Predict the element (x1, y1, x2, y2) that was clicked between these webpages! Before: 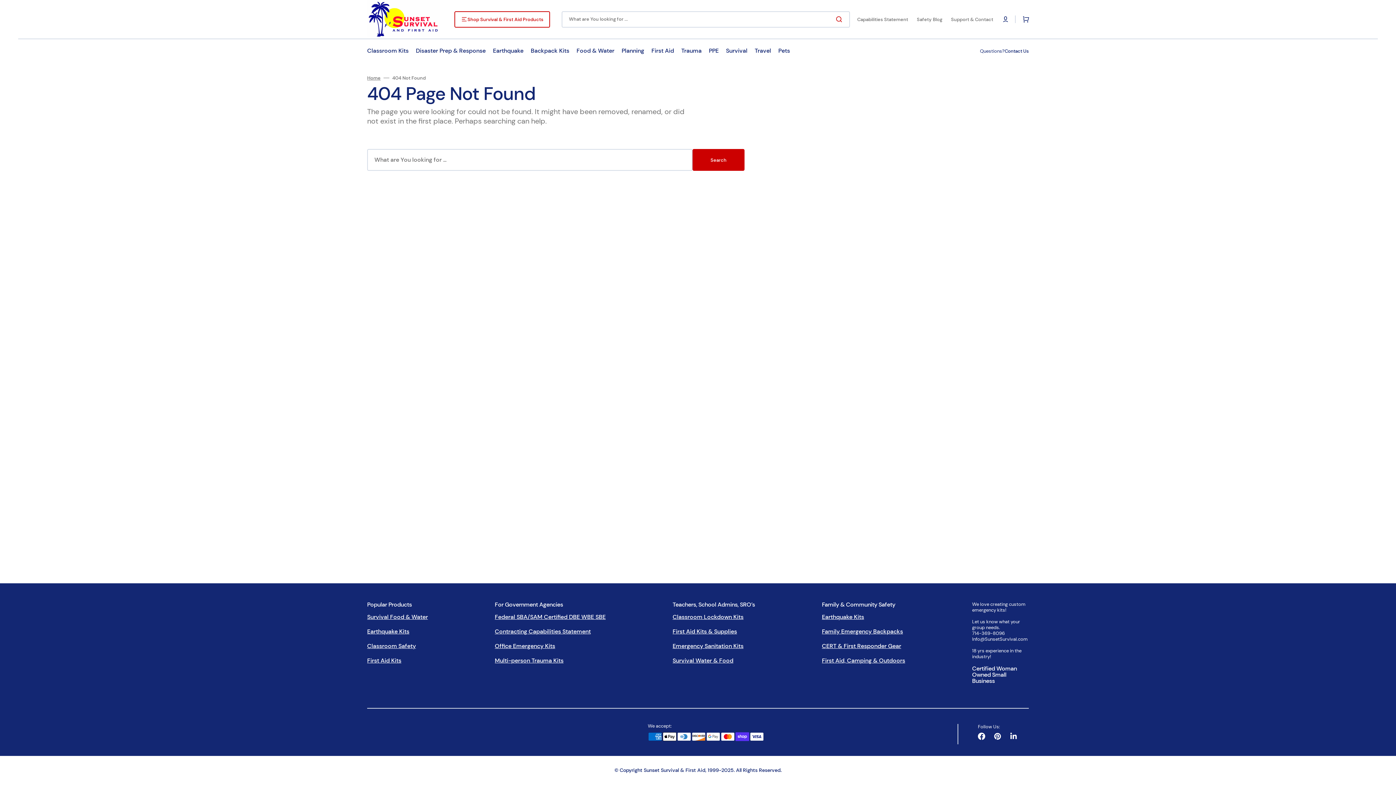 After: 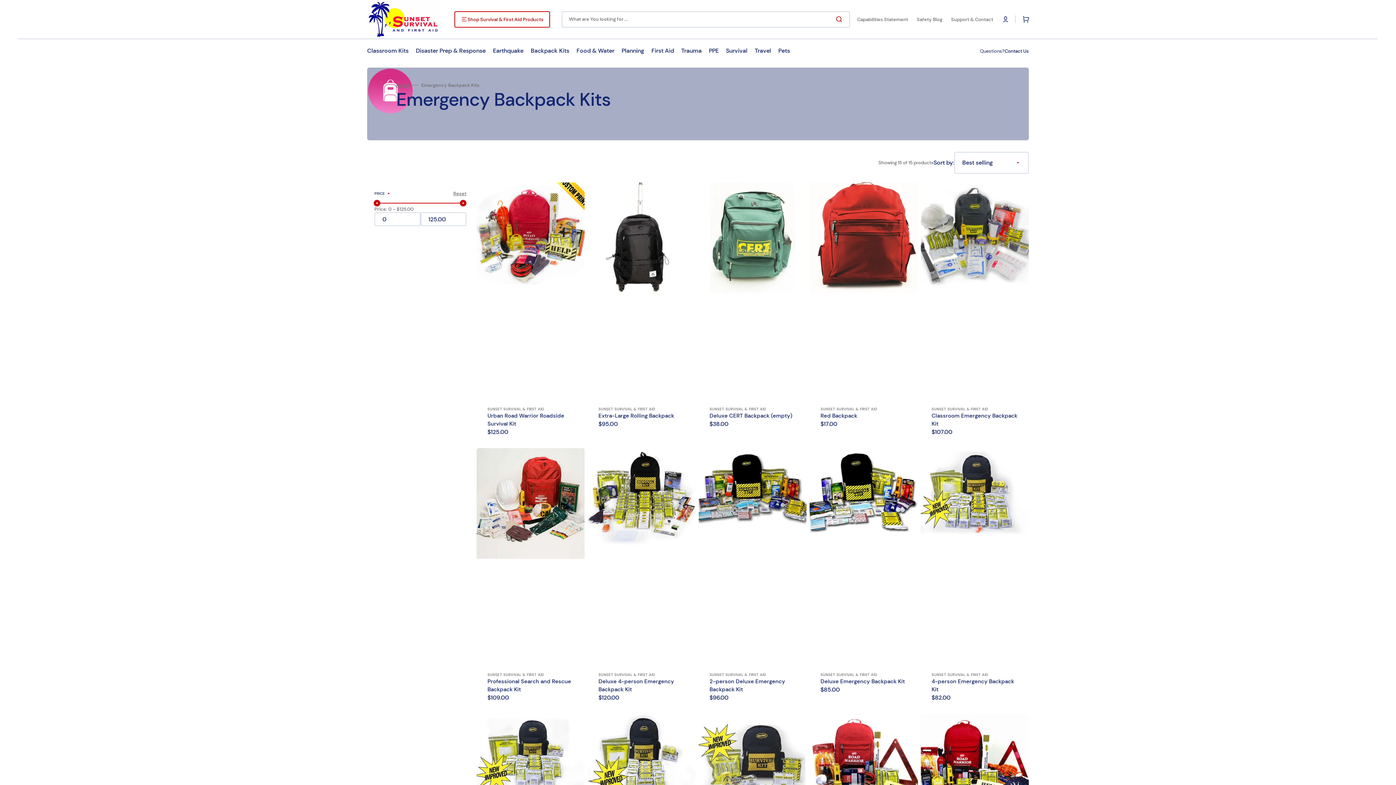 Action: label: Backpack Kits bbox: (527, 38, 573, 63)